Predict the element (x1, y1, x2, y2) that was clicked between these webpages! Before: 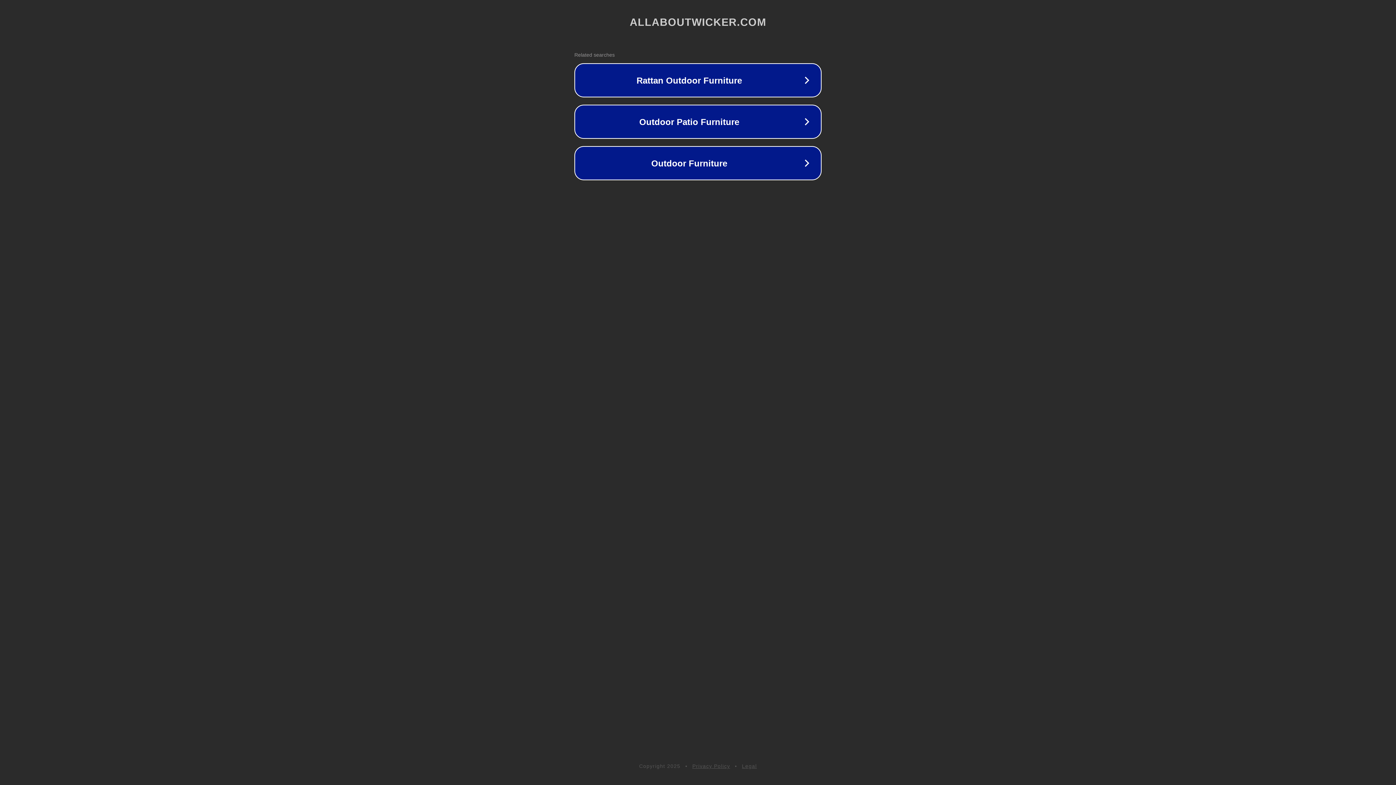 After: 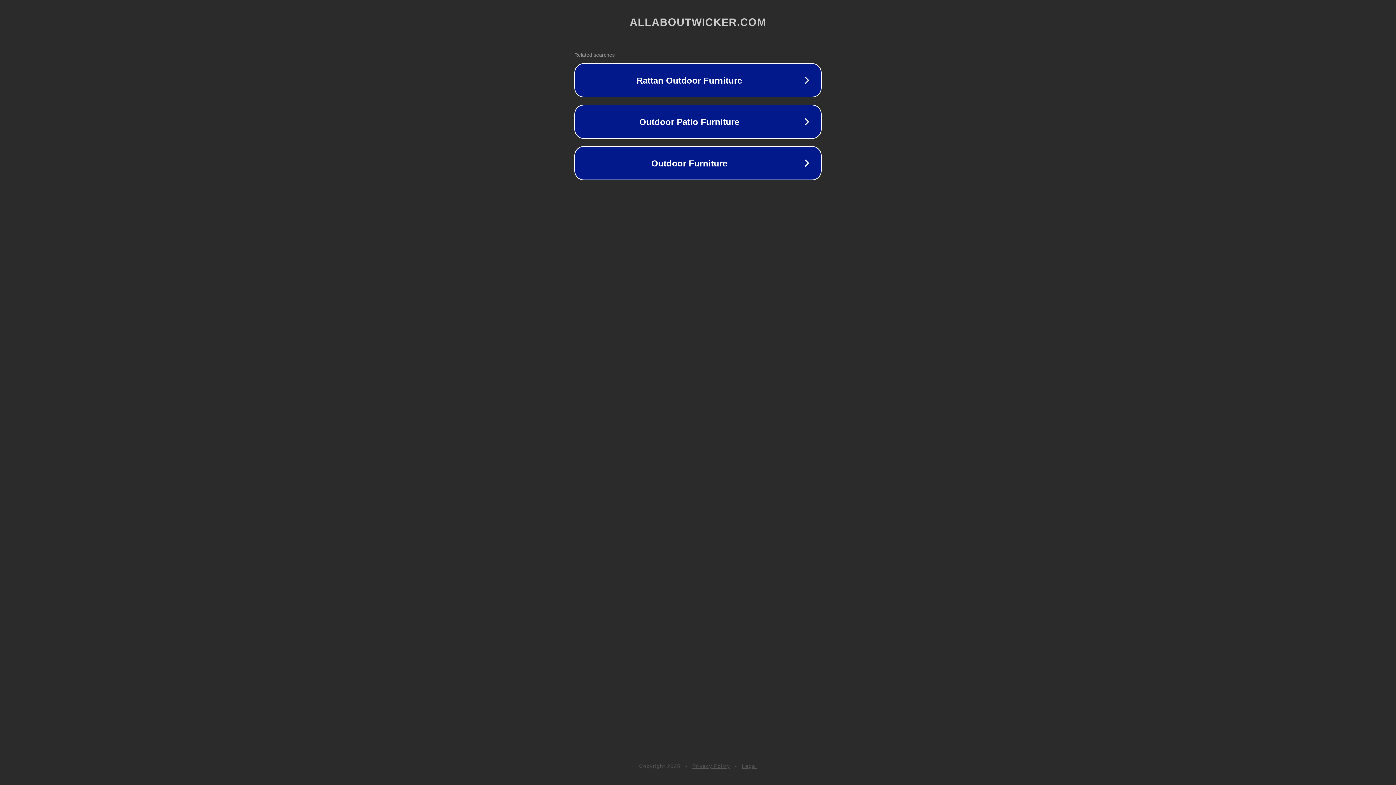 Action: bbox: (692, 763, 730, 769) label: Privacy Policy